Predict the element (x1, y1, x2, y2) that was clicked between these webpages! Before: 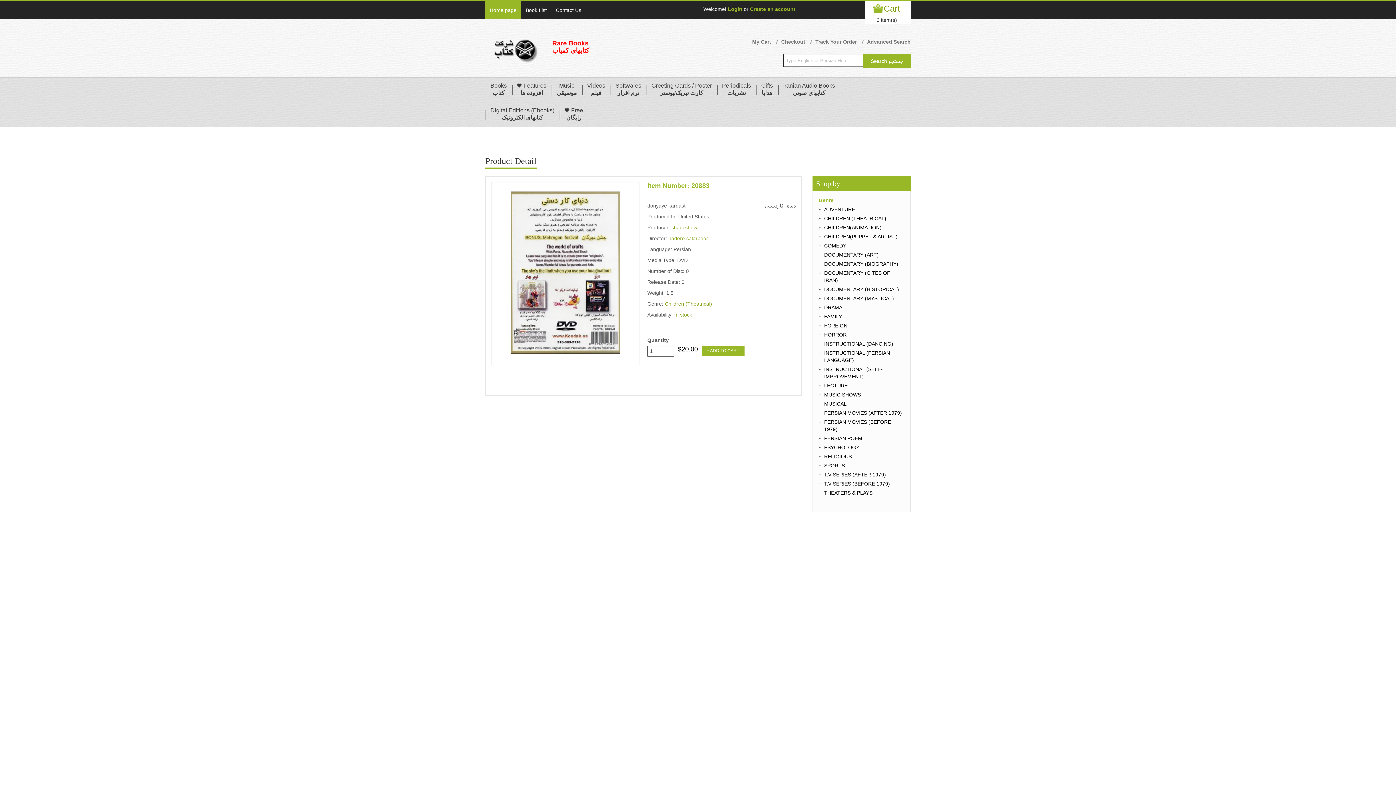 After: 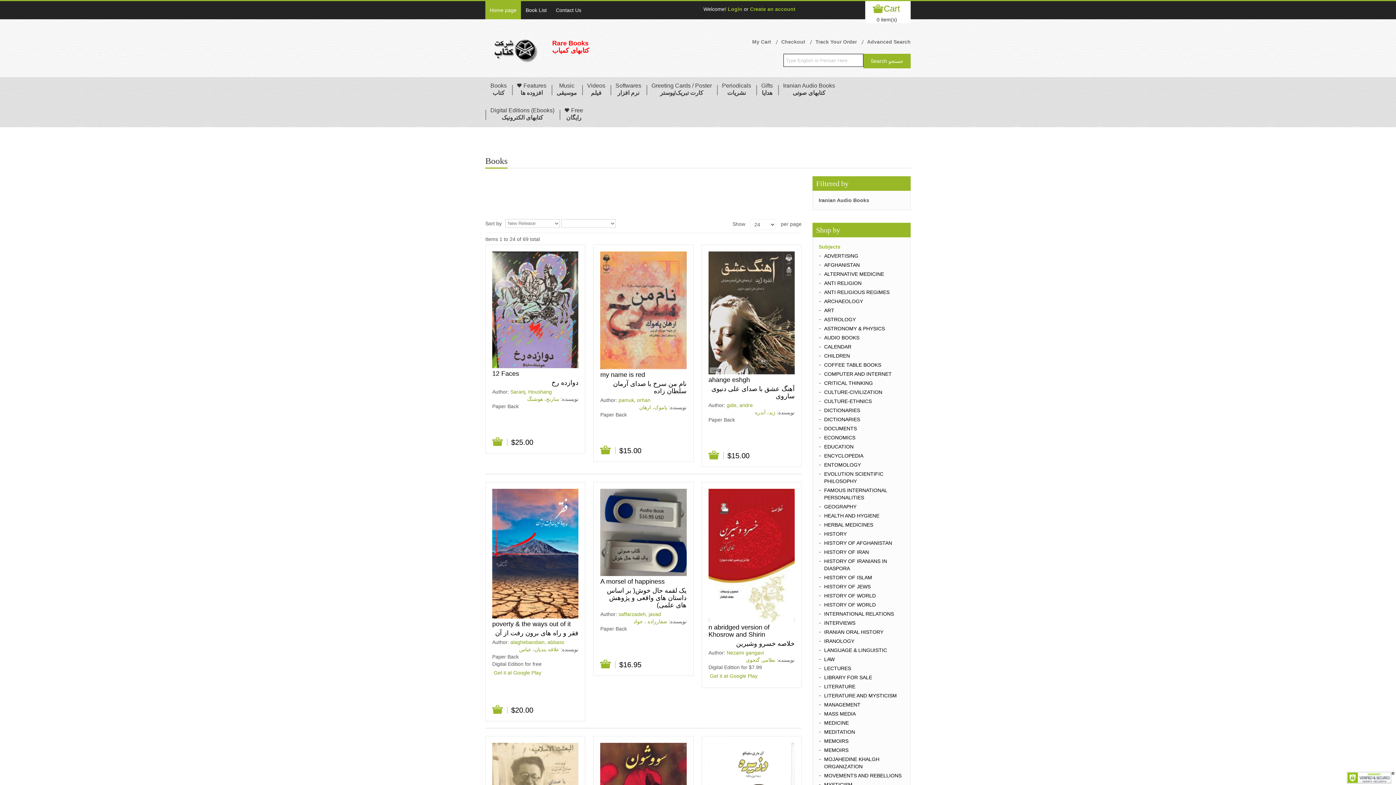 Action: bbox: (778, 77, 840, 102) label: Iranian Audio Books
کتابهای صوتی